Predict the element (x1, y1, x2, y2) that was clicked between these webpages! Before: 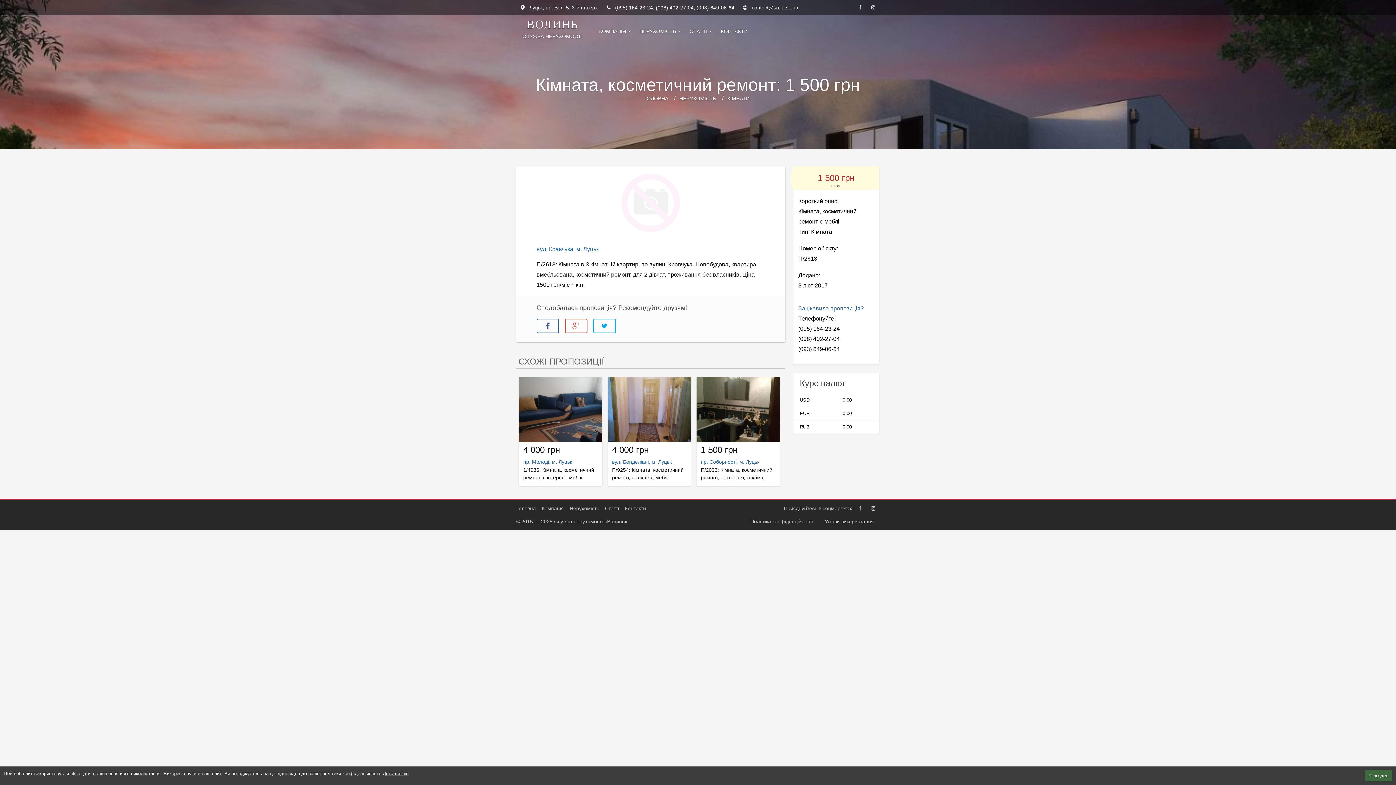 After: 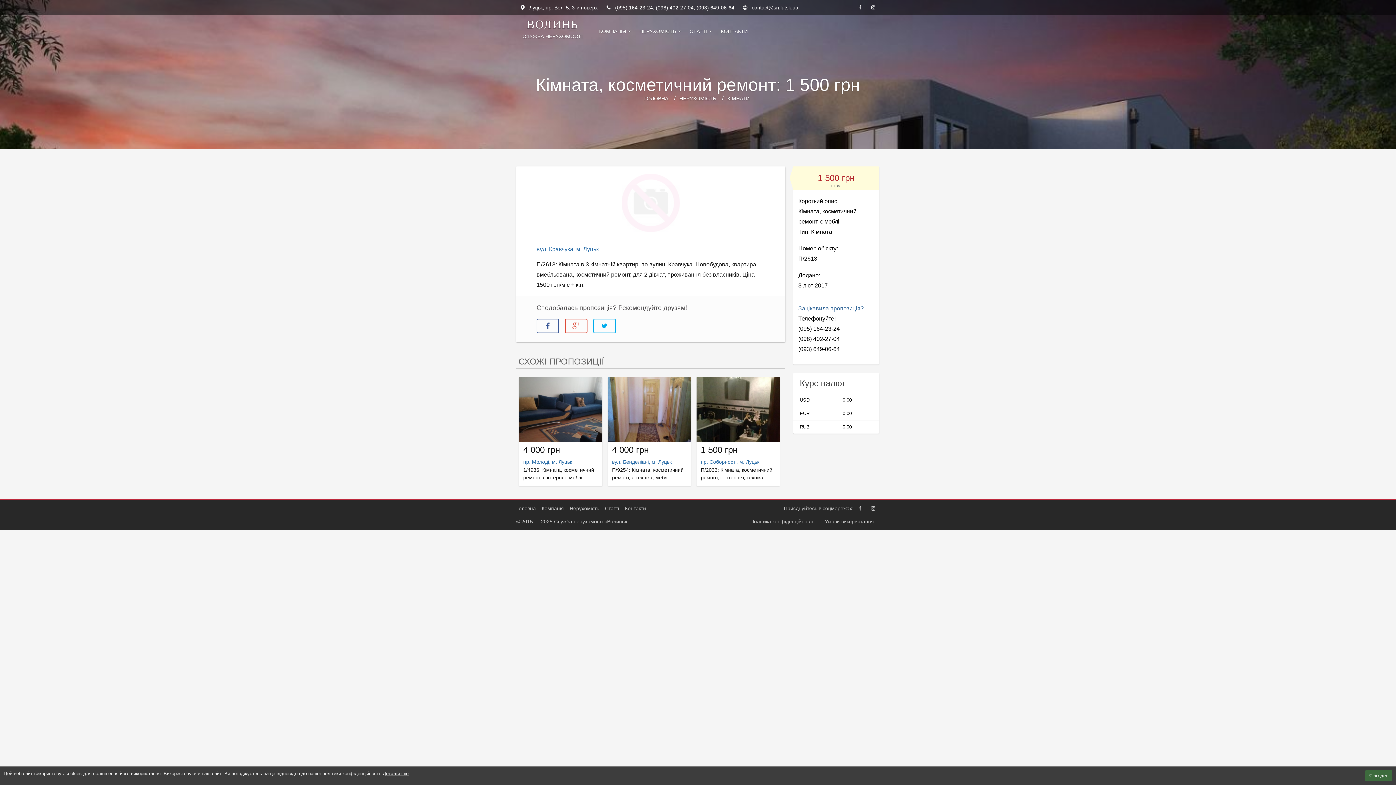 Action: bbox: (866, 0, 880, 15)